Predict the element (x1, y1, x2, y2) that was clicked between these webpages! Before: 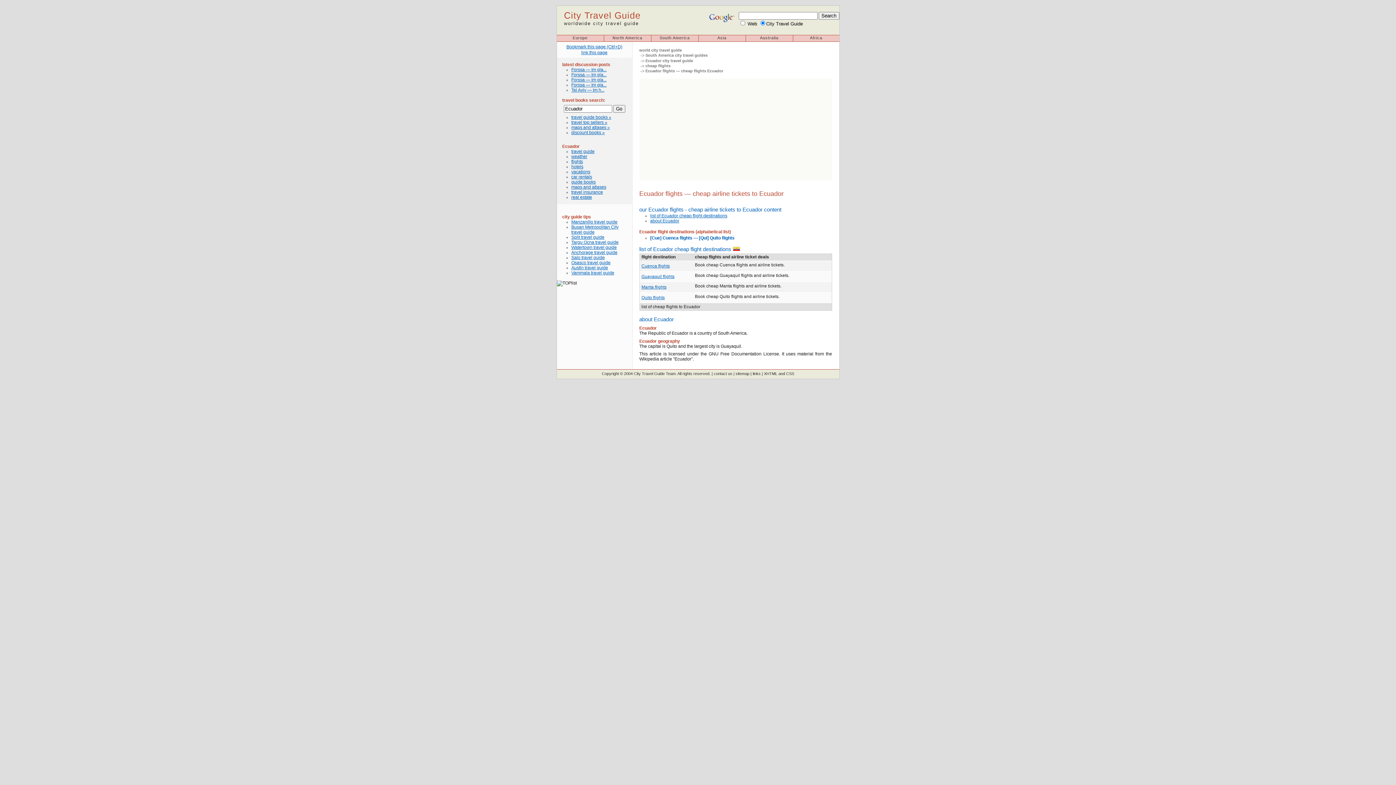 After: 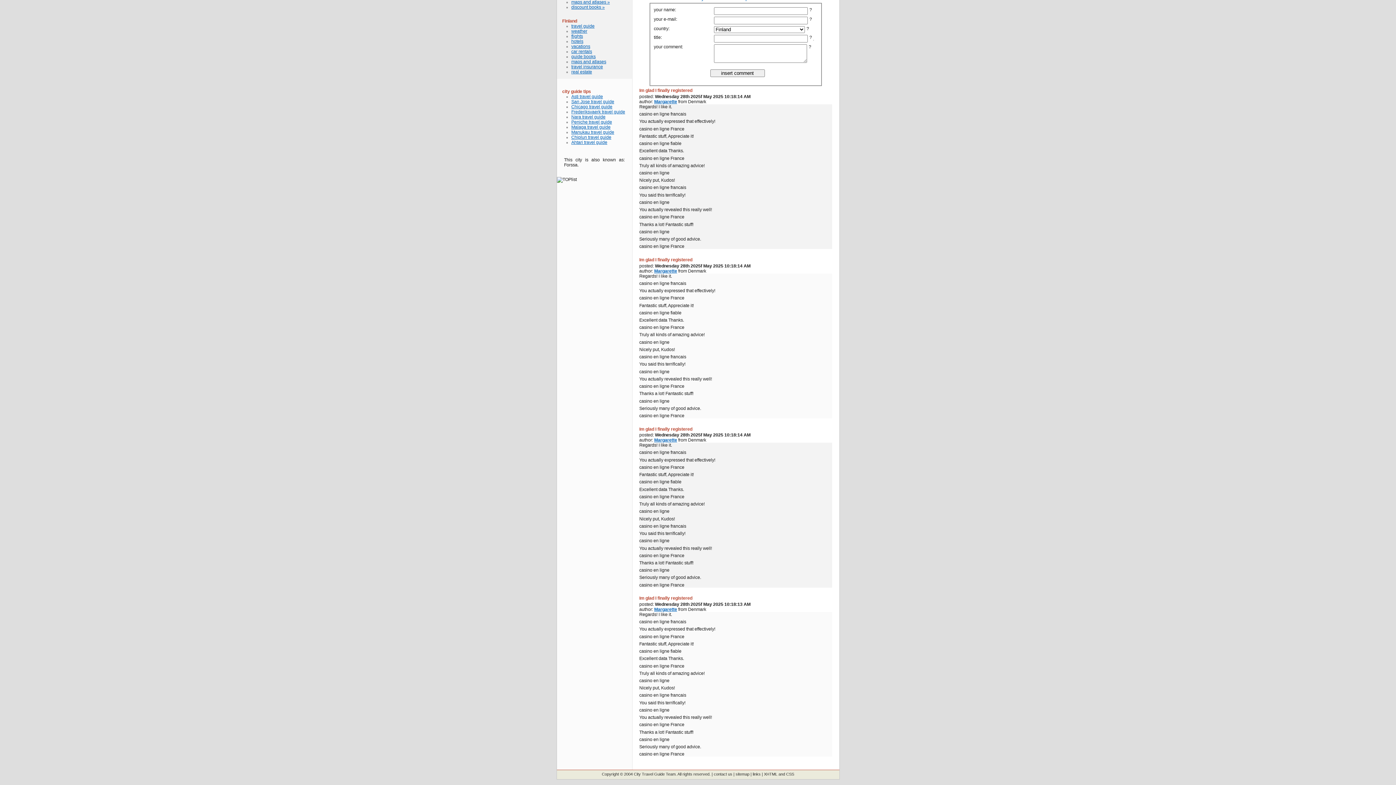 Action: label: Forssa — Im gla... bbox: (571, 72, 606, 77)